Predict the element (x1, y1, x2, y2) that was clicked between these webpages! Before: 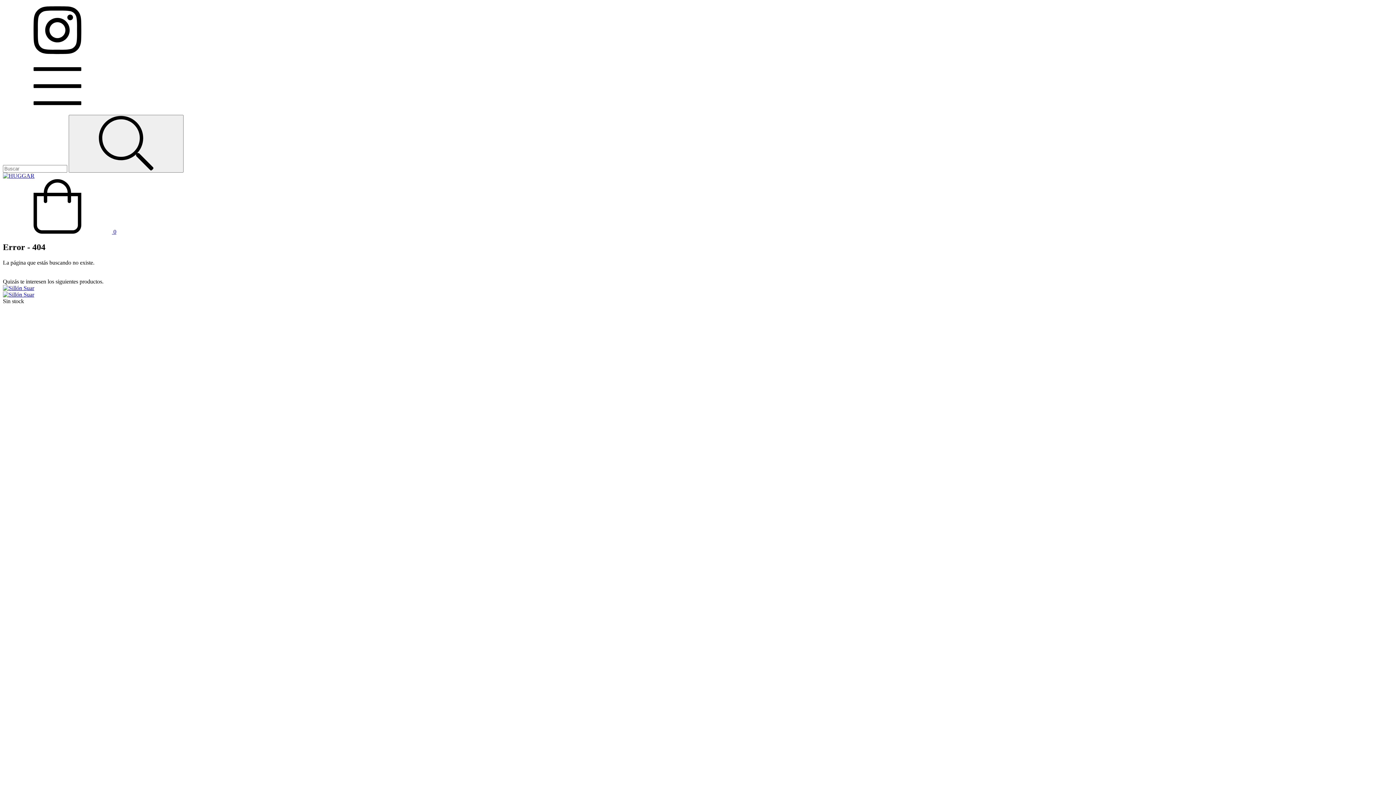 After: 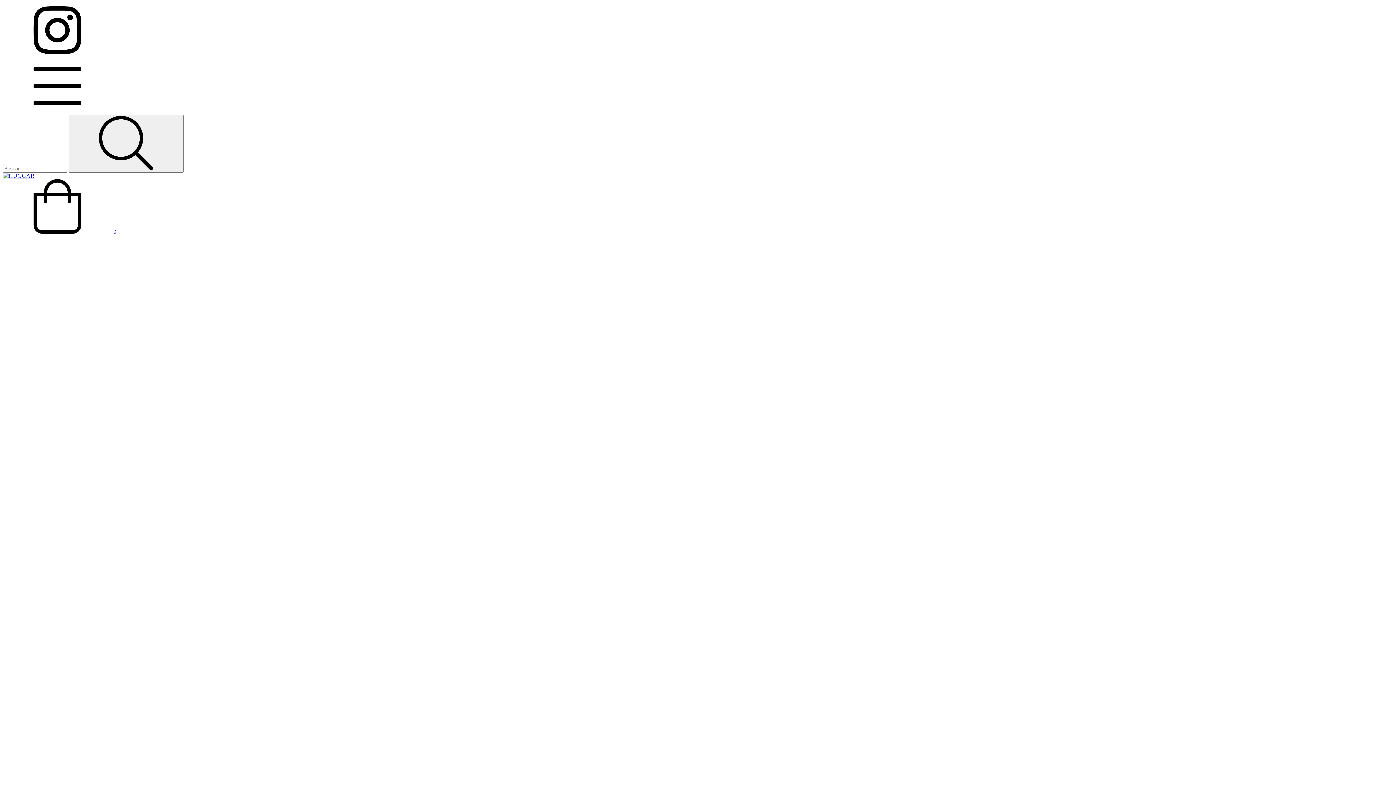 Action: bbox: (2, 285, 34, 297)